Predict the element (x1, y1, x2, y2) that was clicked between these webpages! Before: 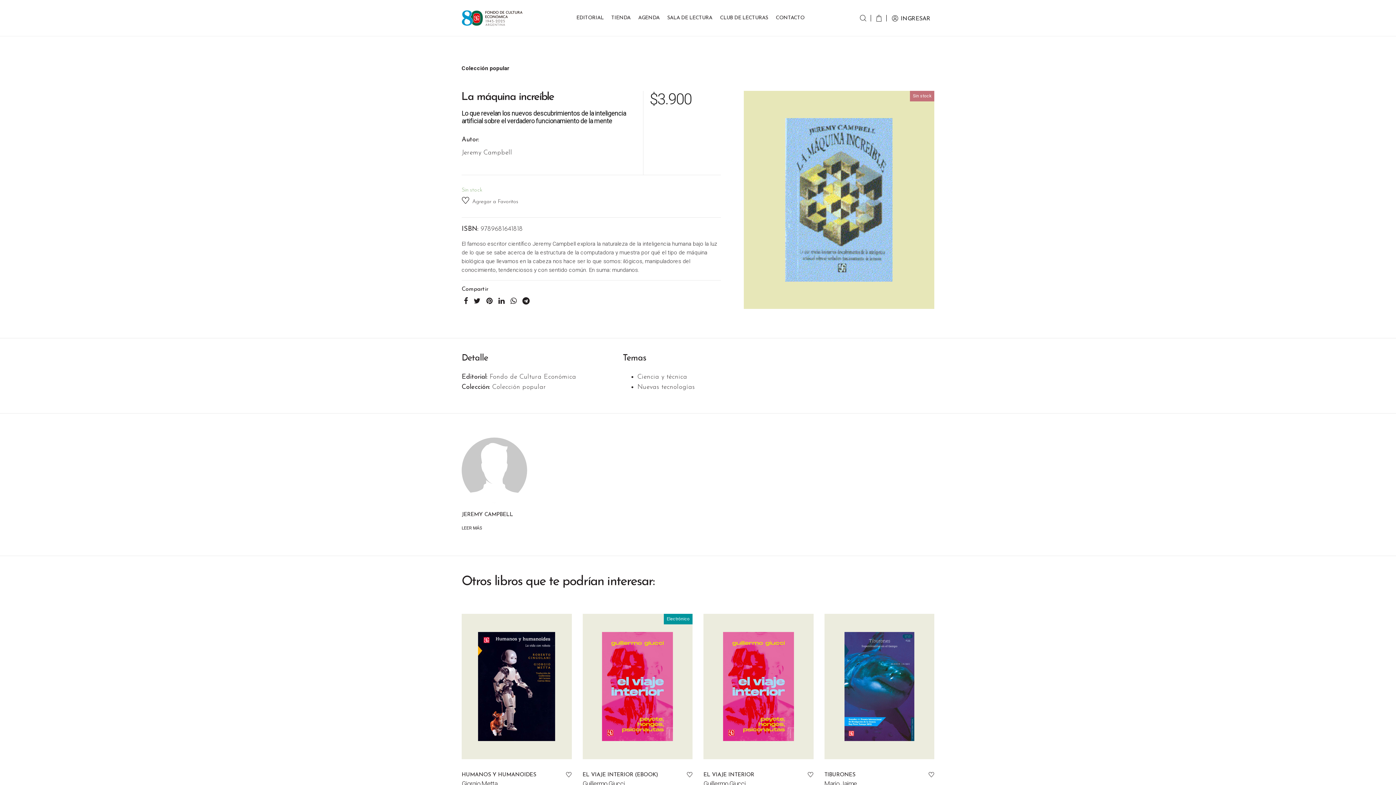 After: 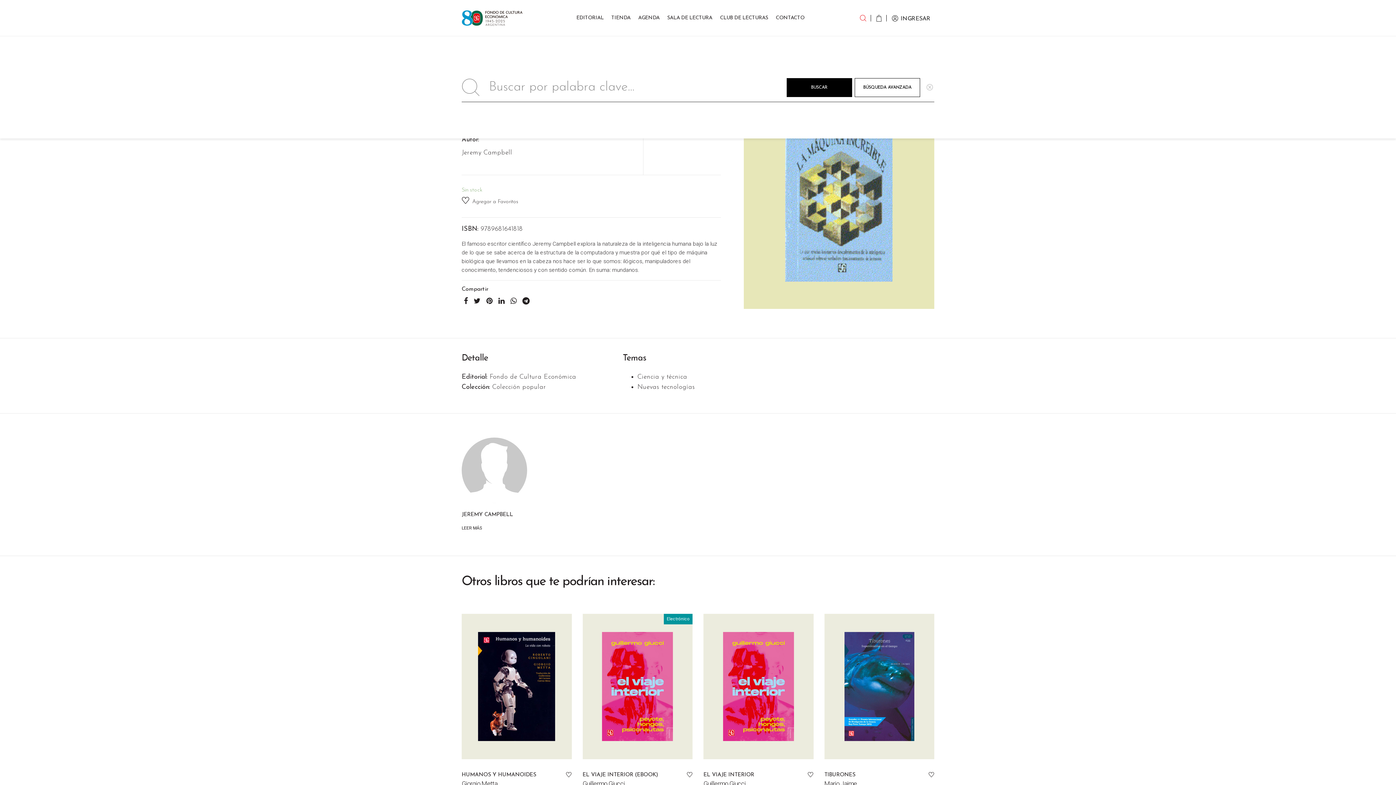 Action: bbox: (855, 0, 871, 35)